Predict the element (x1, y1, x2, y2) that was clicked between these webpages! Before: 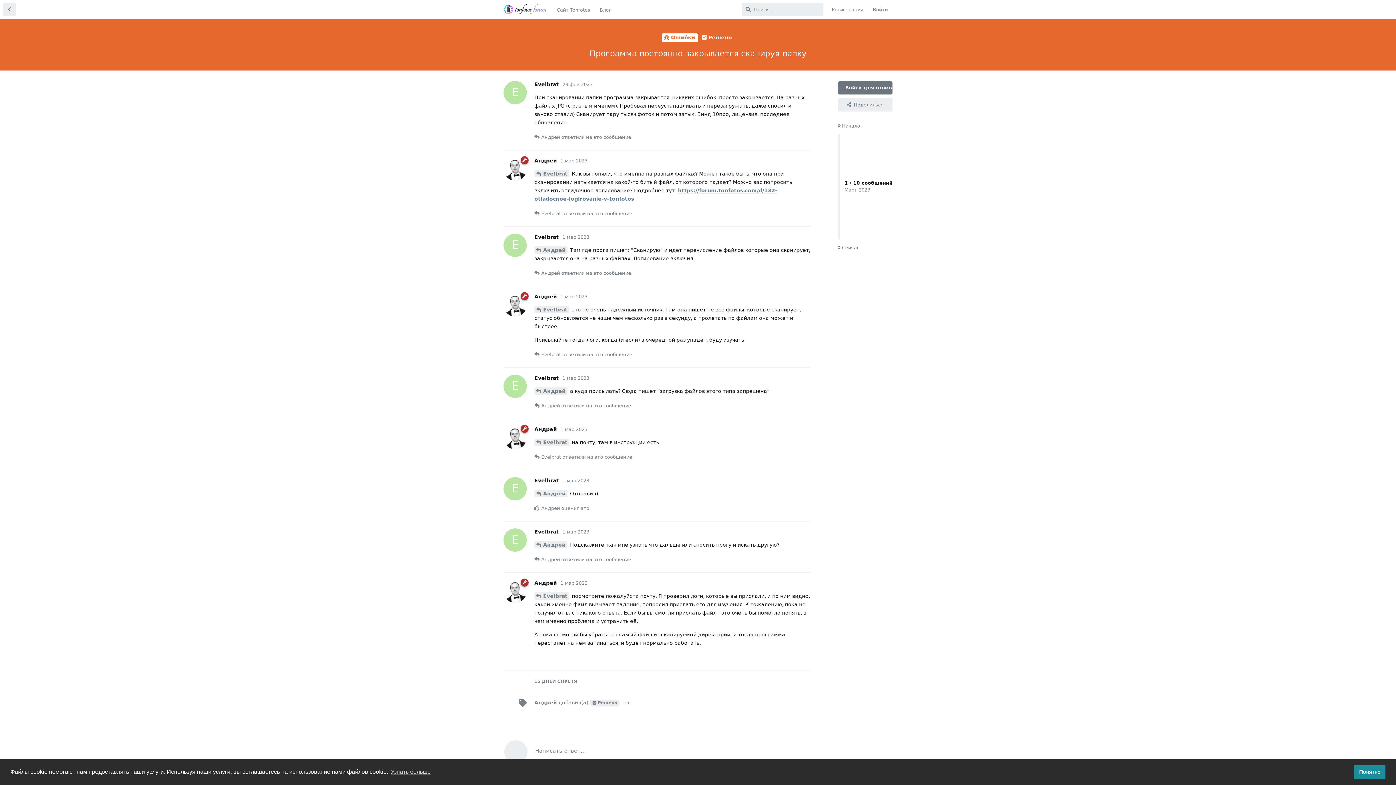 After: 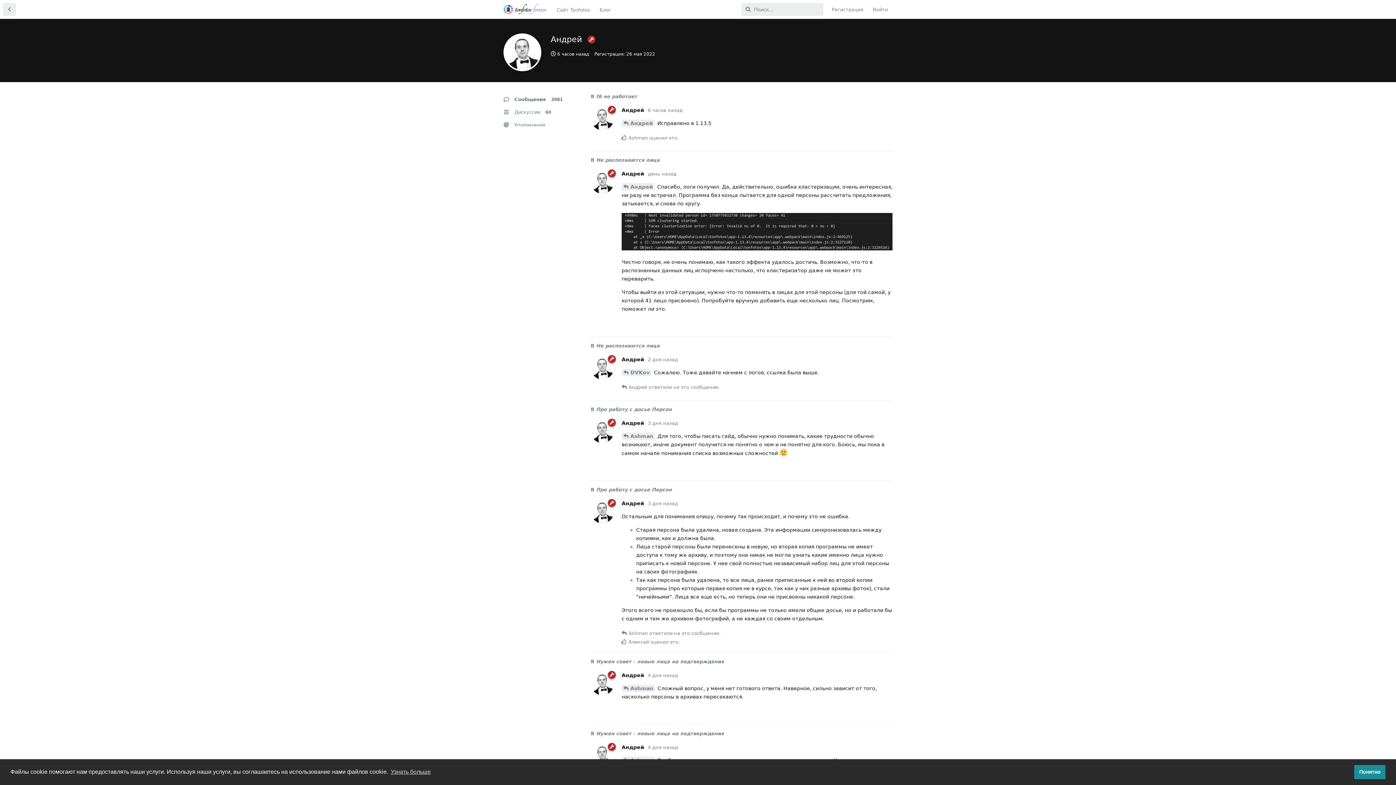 Action: bbox: (534, 580, 557, 586) label: Андрей